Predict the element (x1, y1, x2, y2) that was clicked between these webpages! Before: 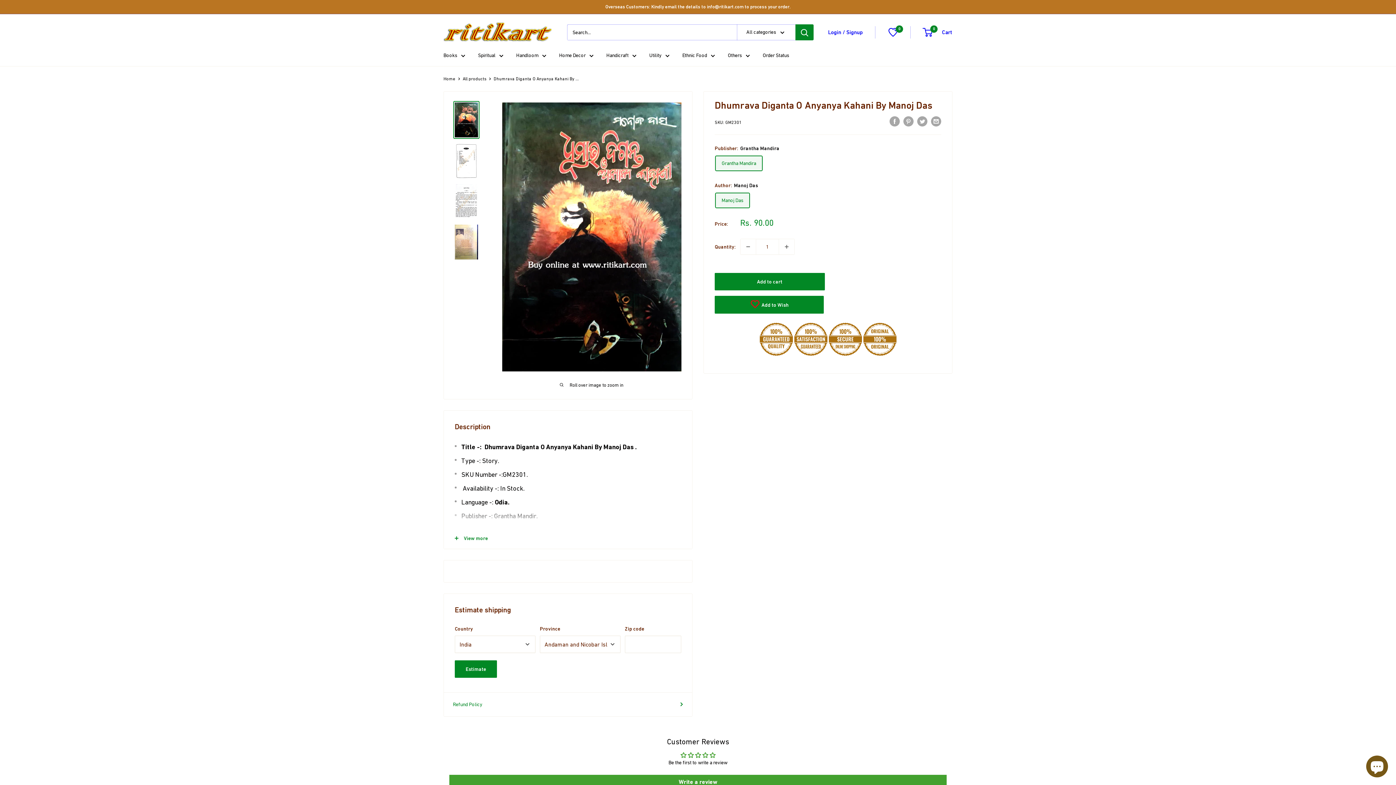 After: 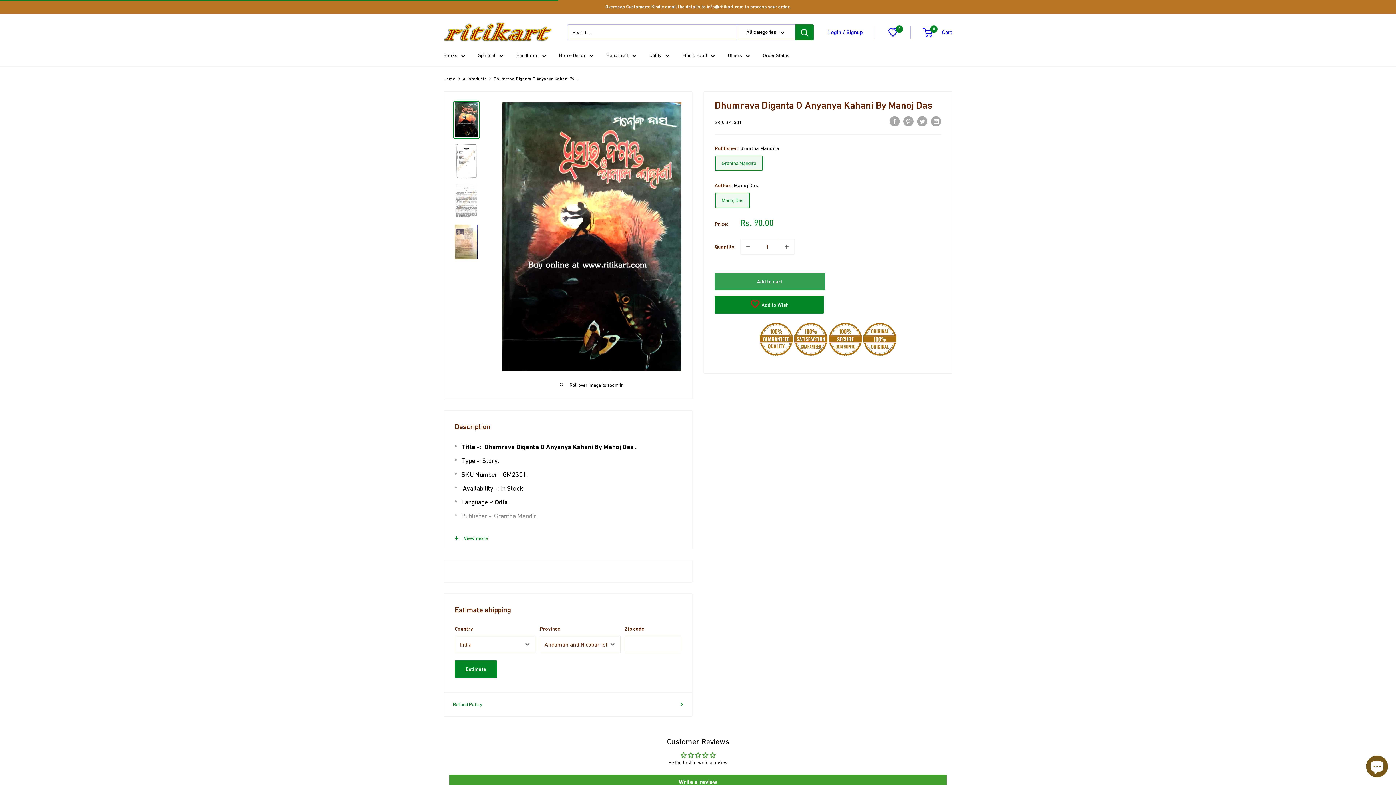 Action: label: Add to cart bbox: (714, 273, 824, 290)